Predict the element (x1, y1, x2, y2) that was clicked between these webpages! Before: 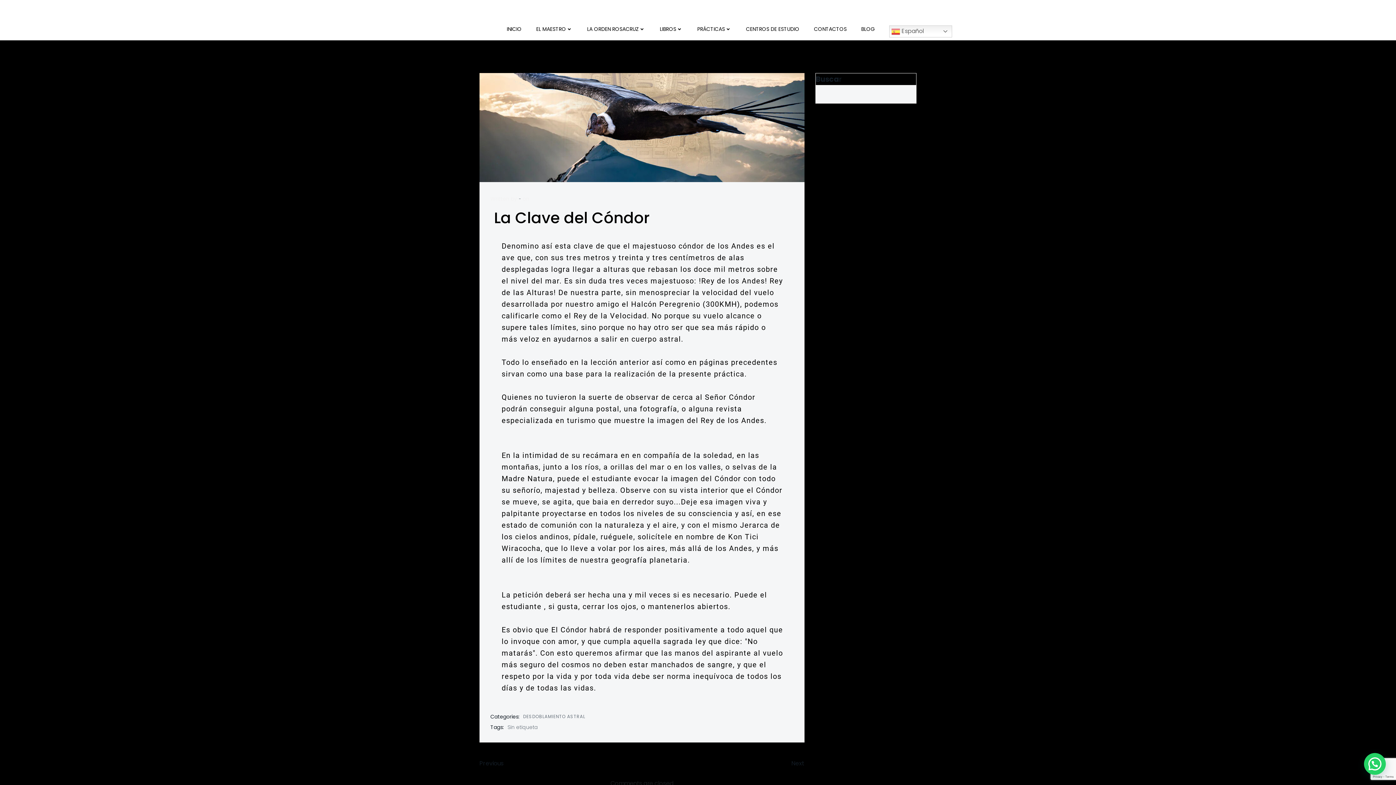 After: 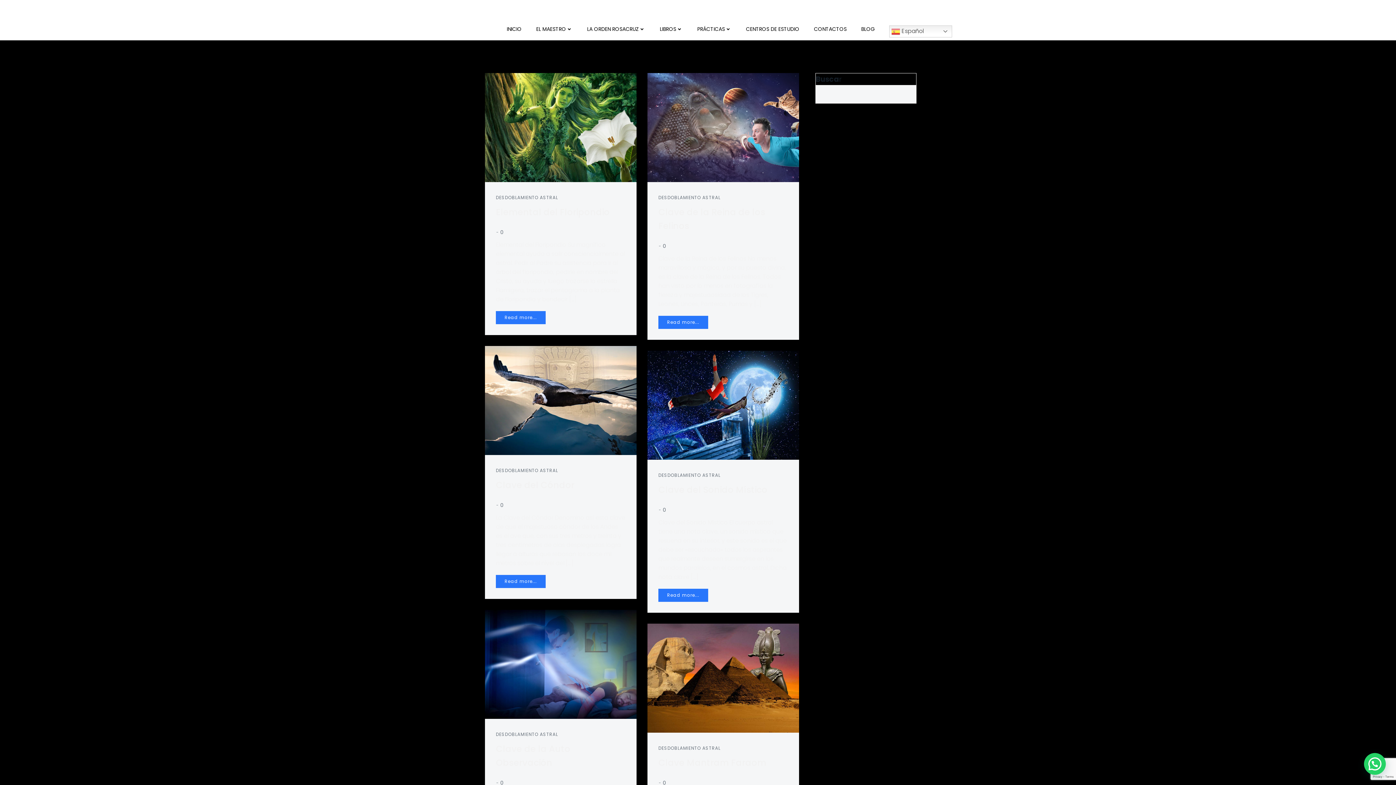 Action: bbox: (523, 713, 585, 720) label: DESDOBLAMIENTO ASTRAL